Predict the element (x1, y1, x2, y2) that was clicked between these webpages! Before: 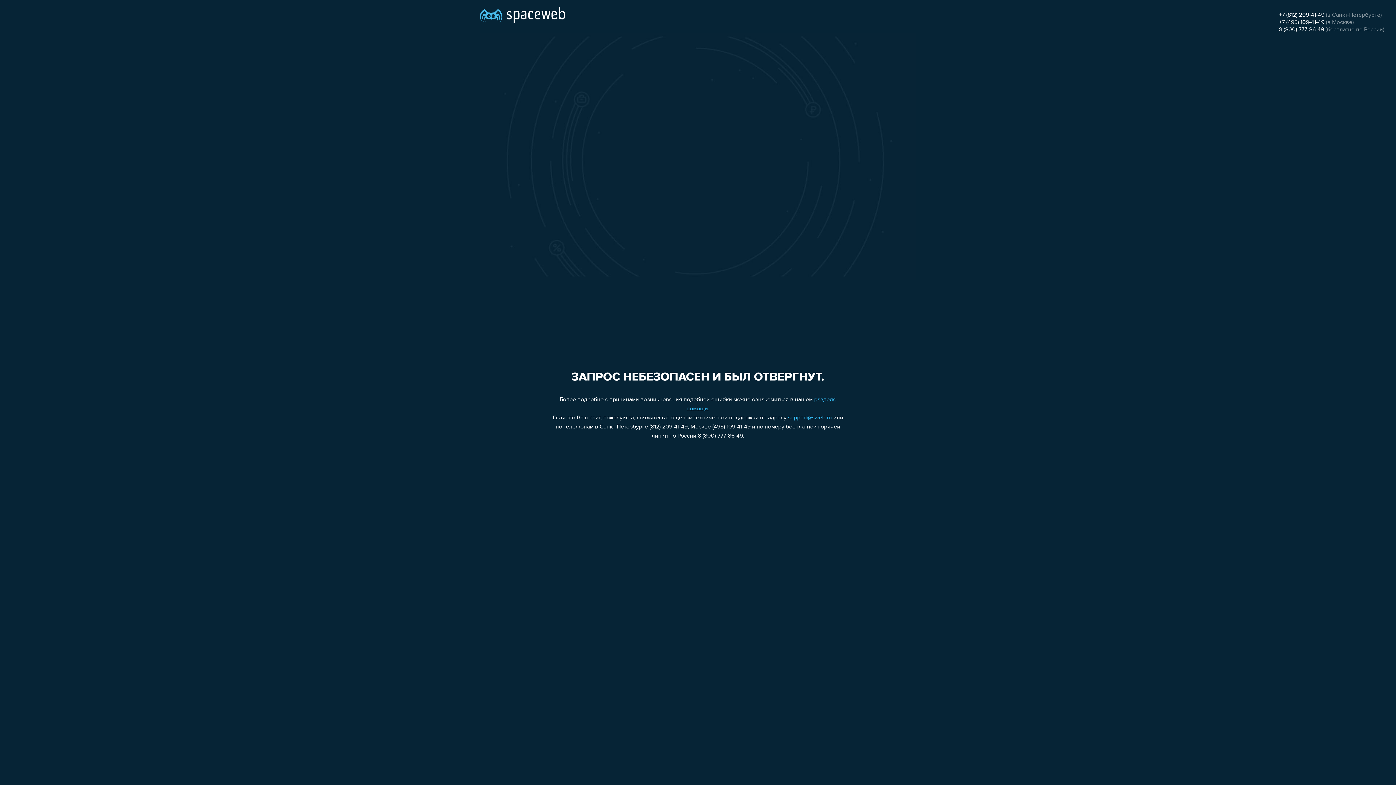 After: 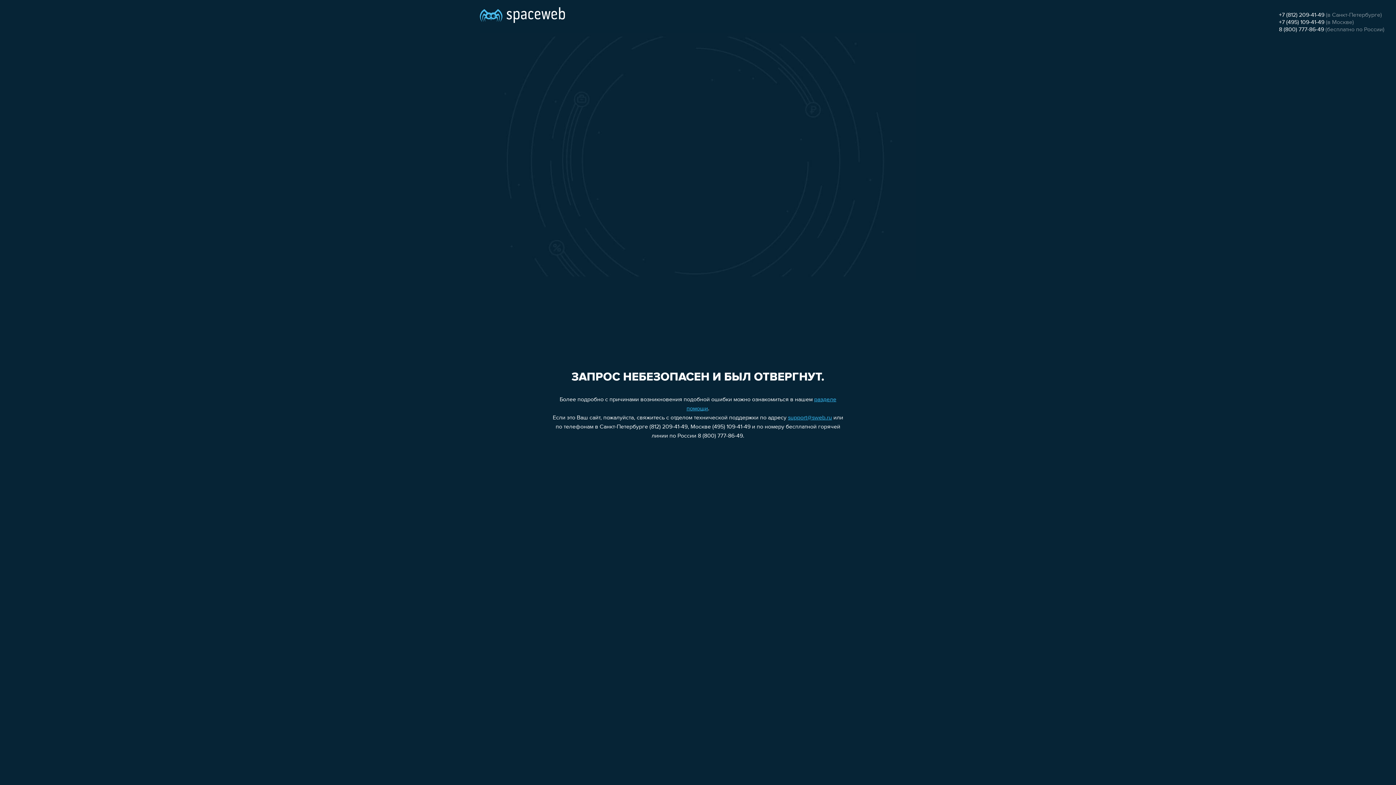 Action: bbox: (1279, 26, 1324, 32) label: 8 (800) 777-86-49